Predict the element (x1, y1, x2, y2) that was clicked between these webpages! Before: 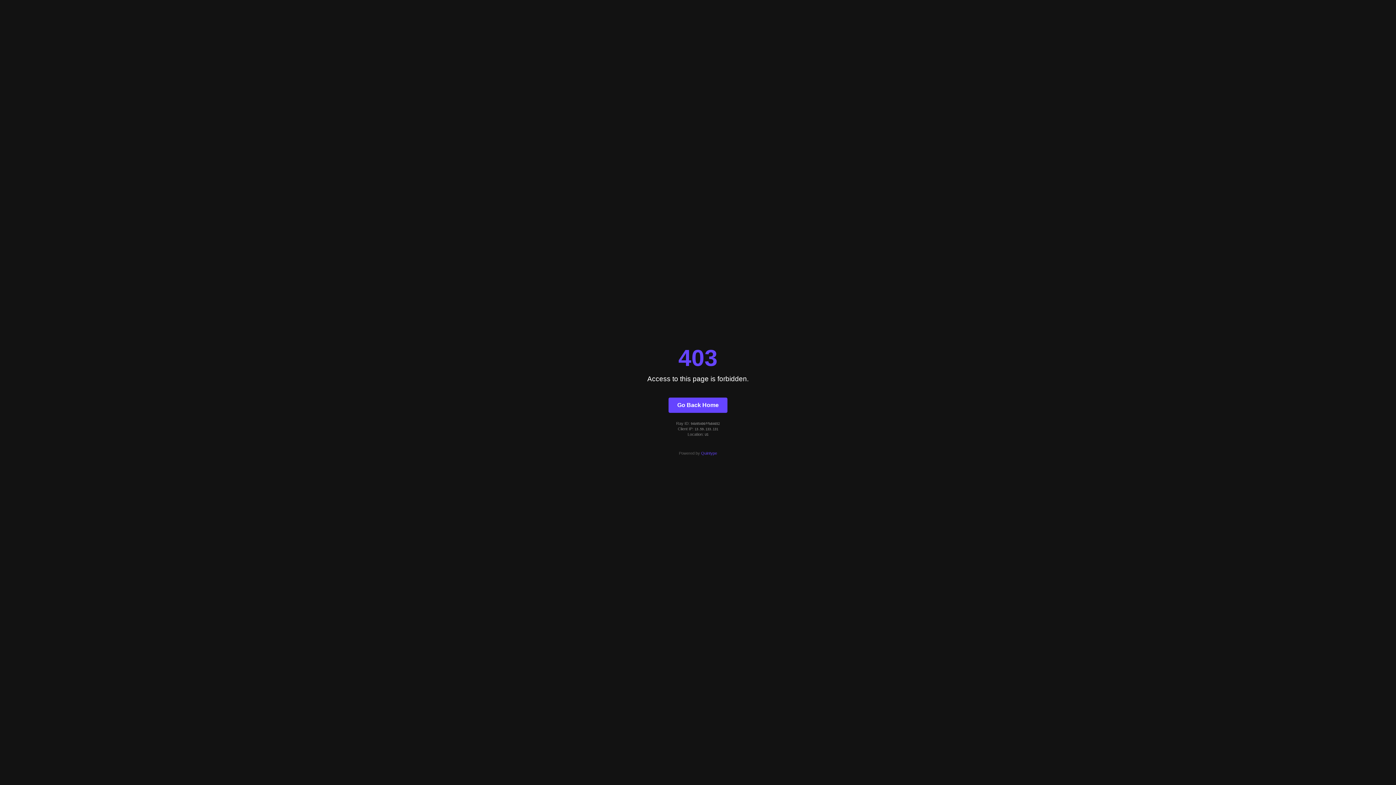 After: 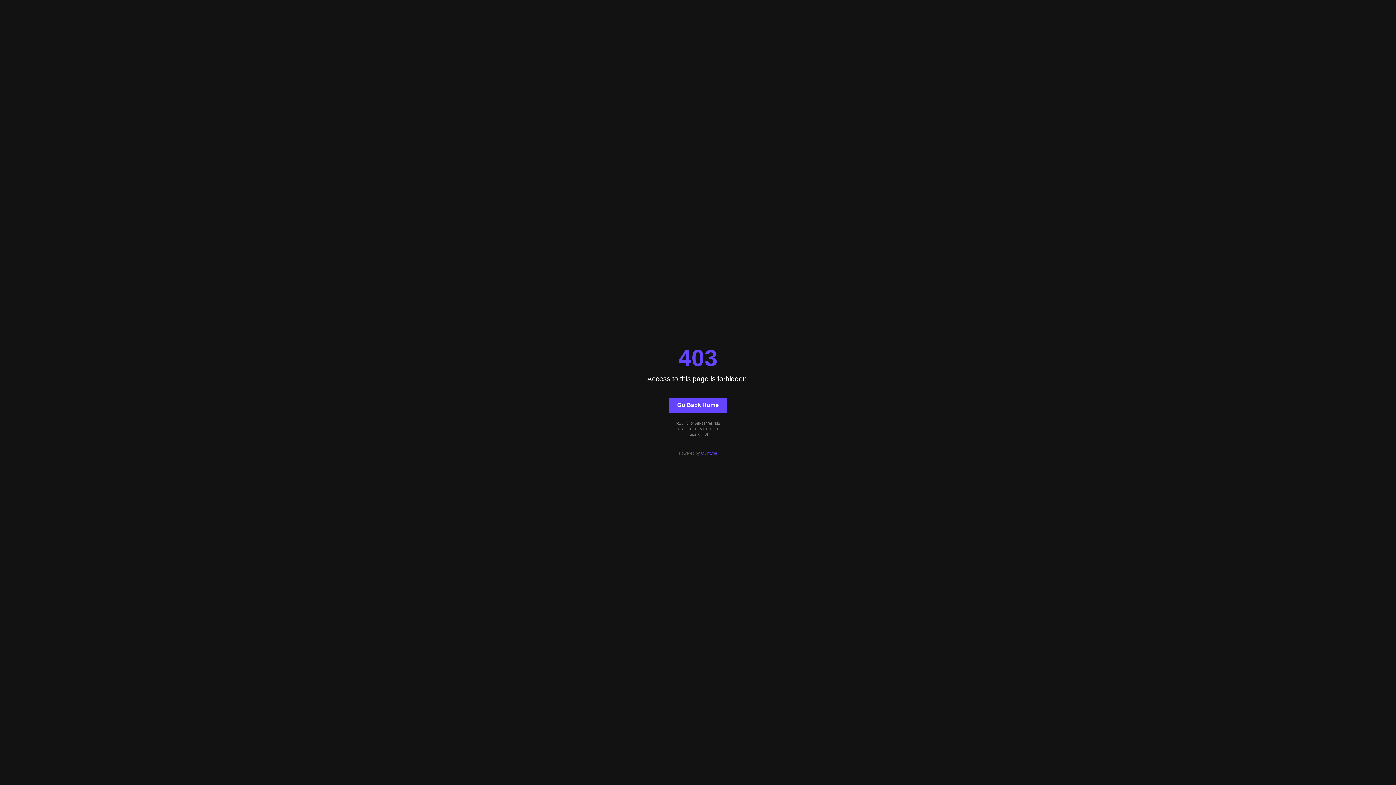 Action: label: Quintype bbox: (701, 451, 717, 455)